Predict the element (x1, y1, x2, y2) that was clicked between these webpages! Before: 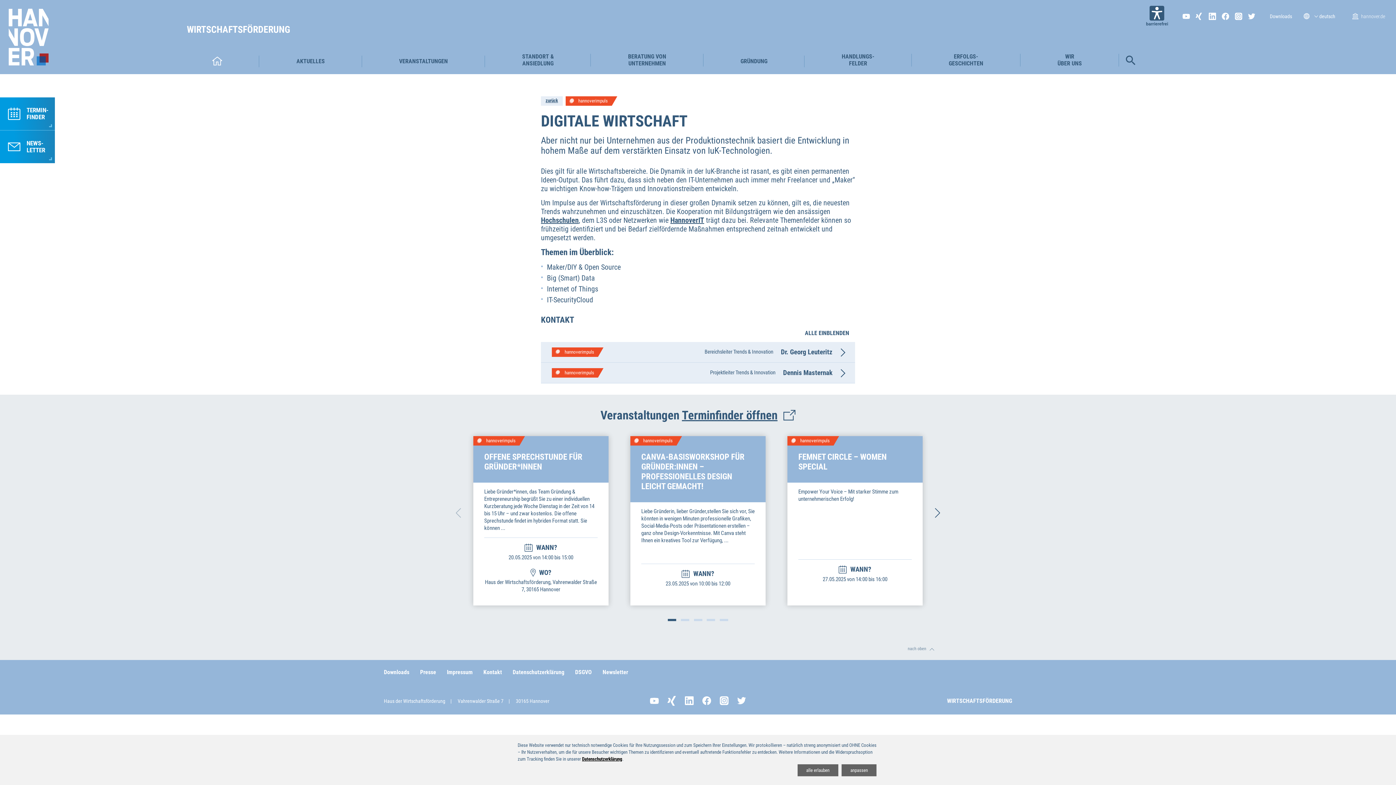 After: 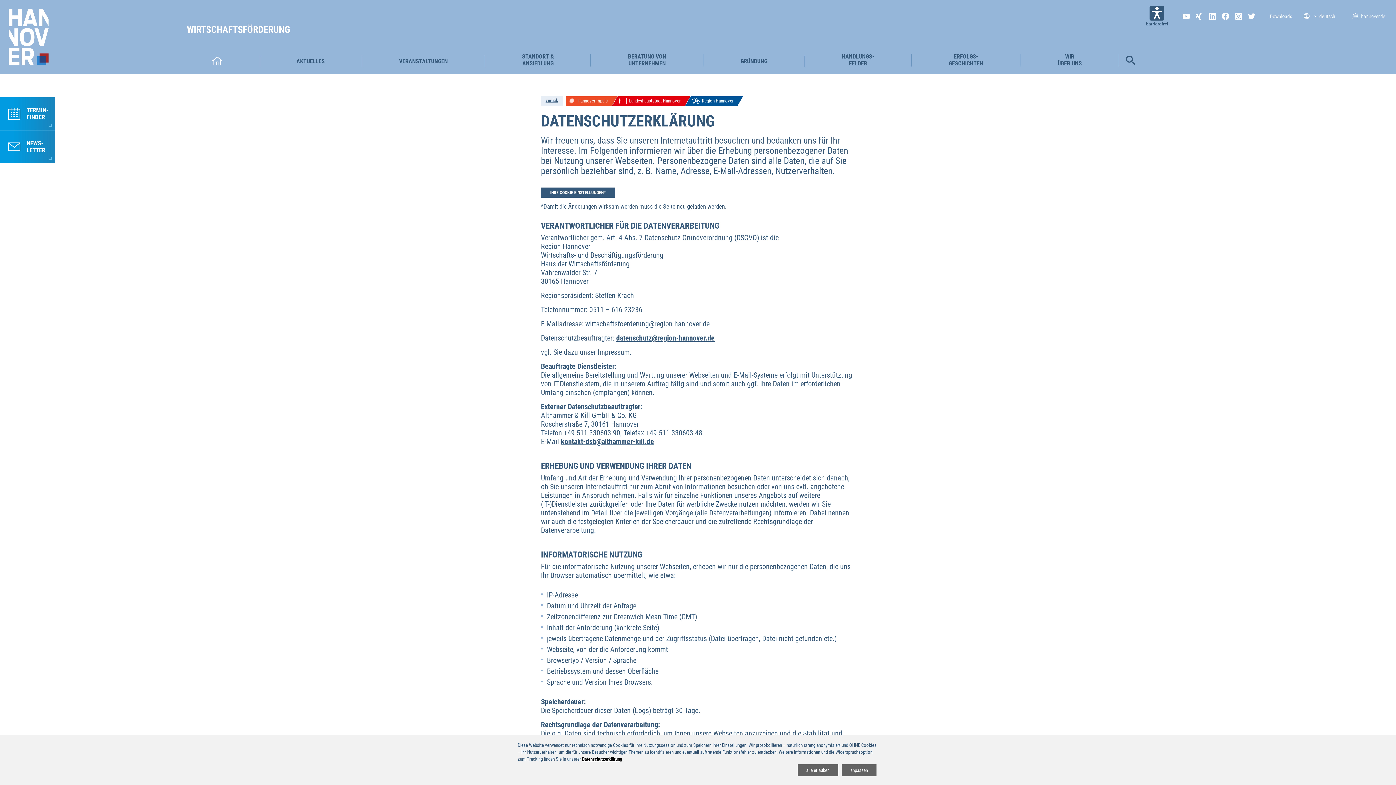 Action: label: Datenschutzerklärung bbox: (582, 756, 622, 762)